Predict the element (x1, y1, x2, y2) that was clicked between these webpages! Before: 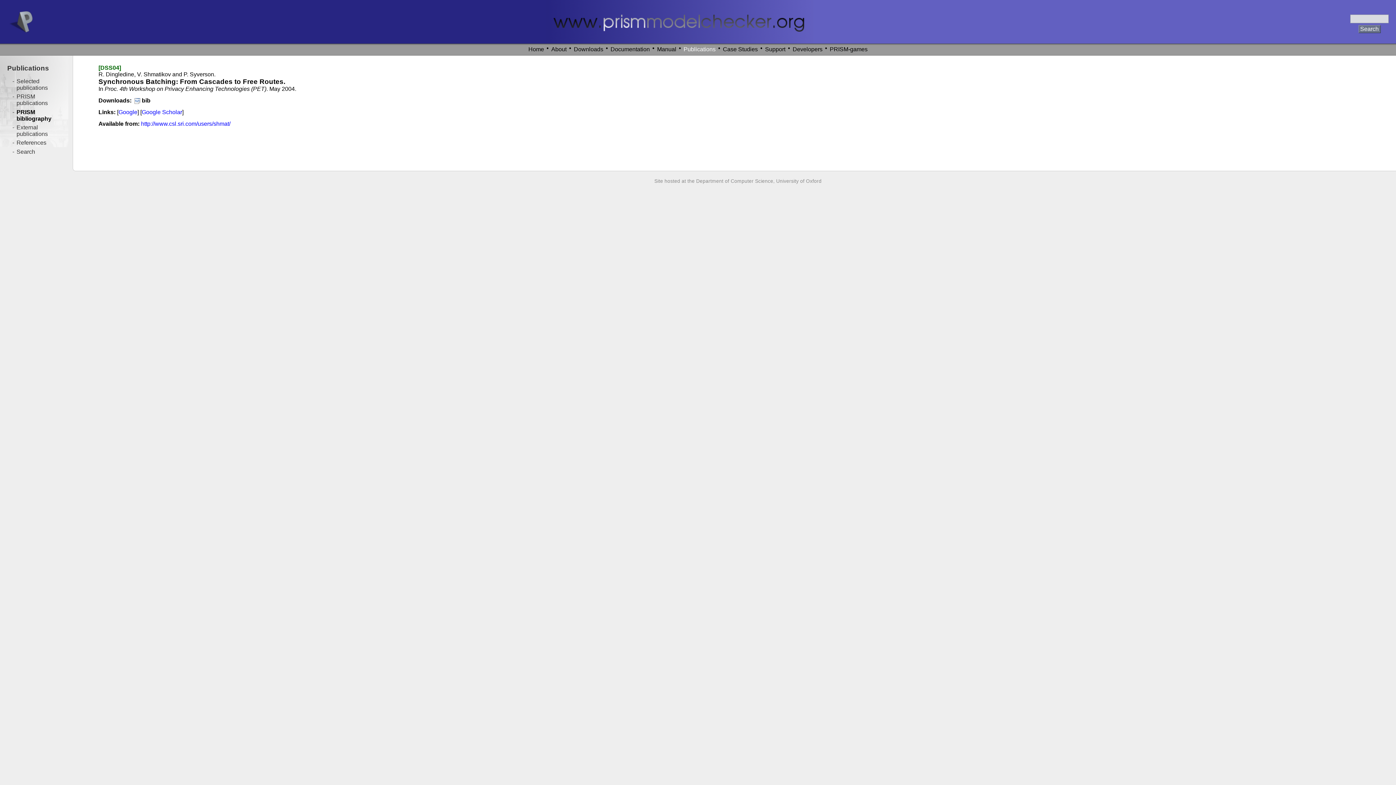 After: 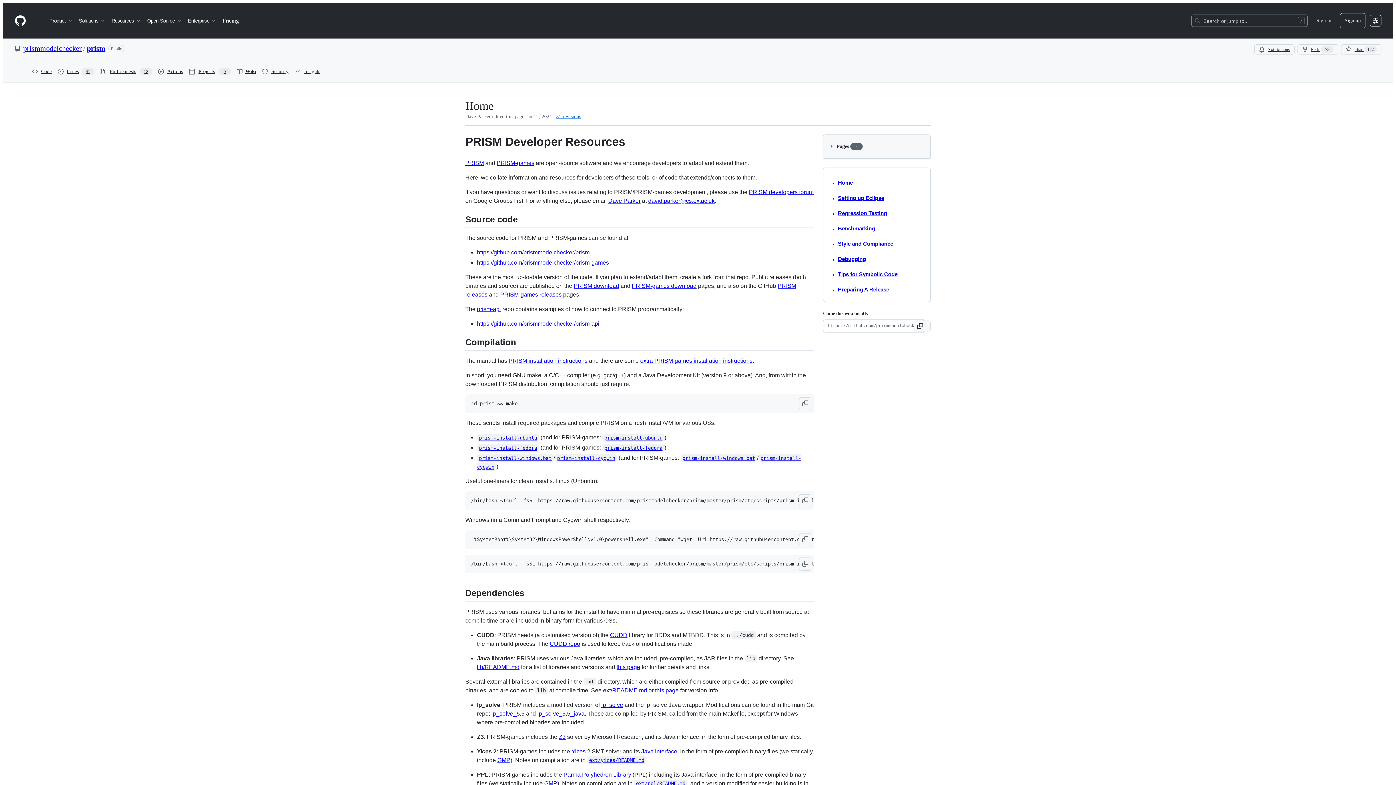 Action: label: Developers bbox: (791, 45, 823, 53)